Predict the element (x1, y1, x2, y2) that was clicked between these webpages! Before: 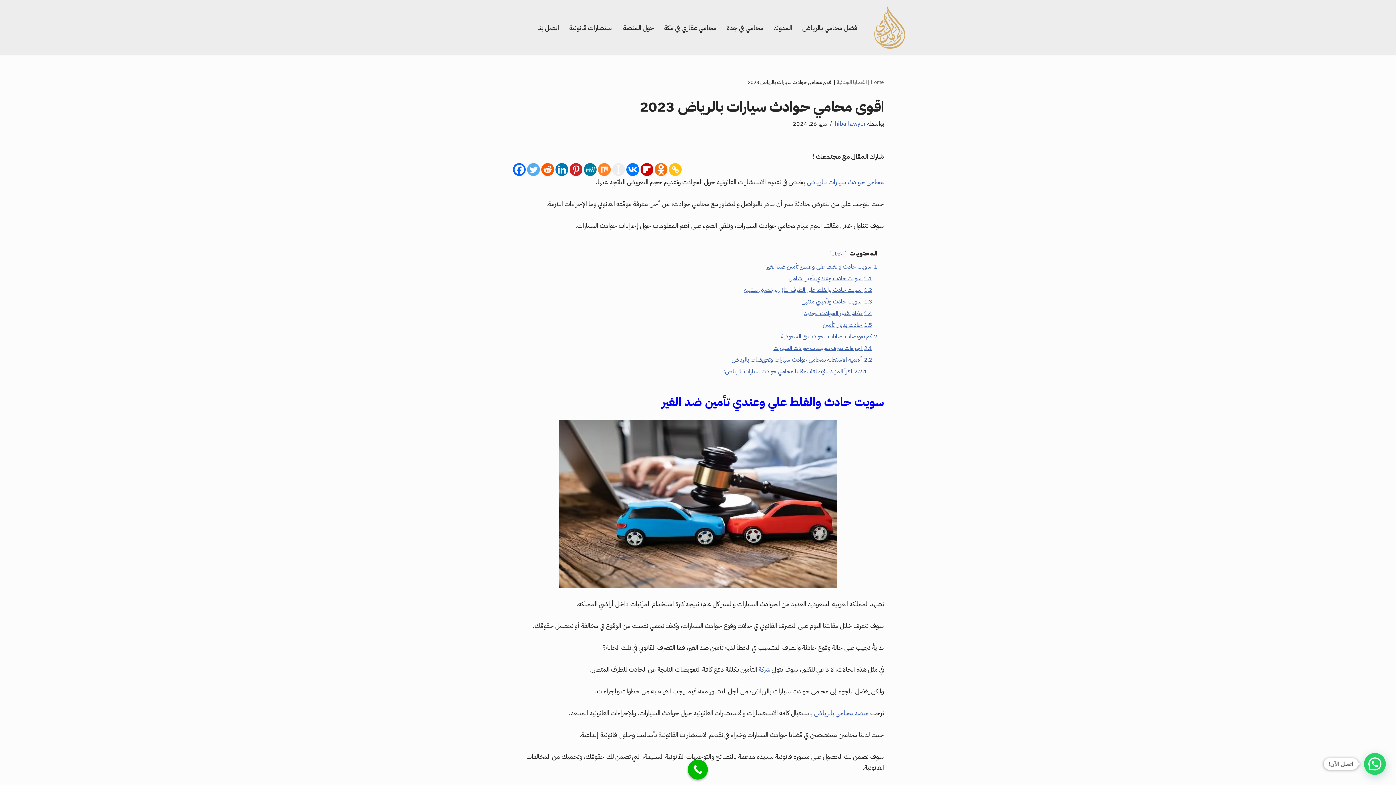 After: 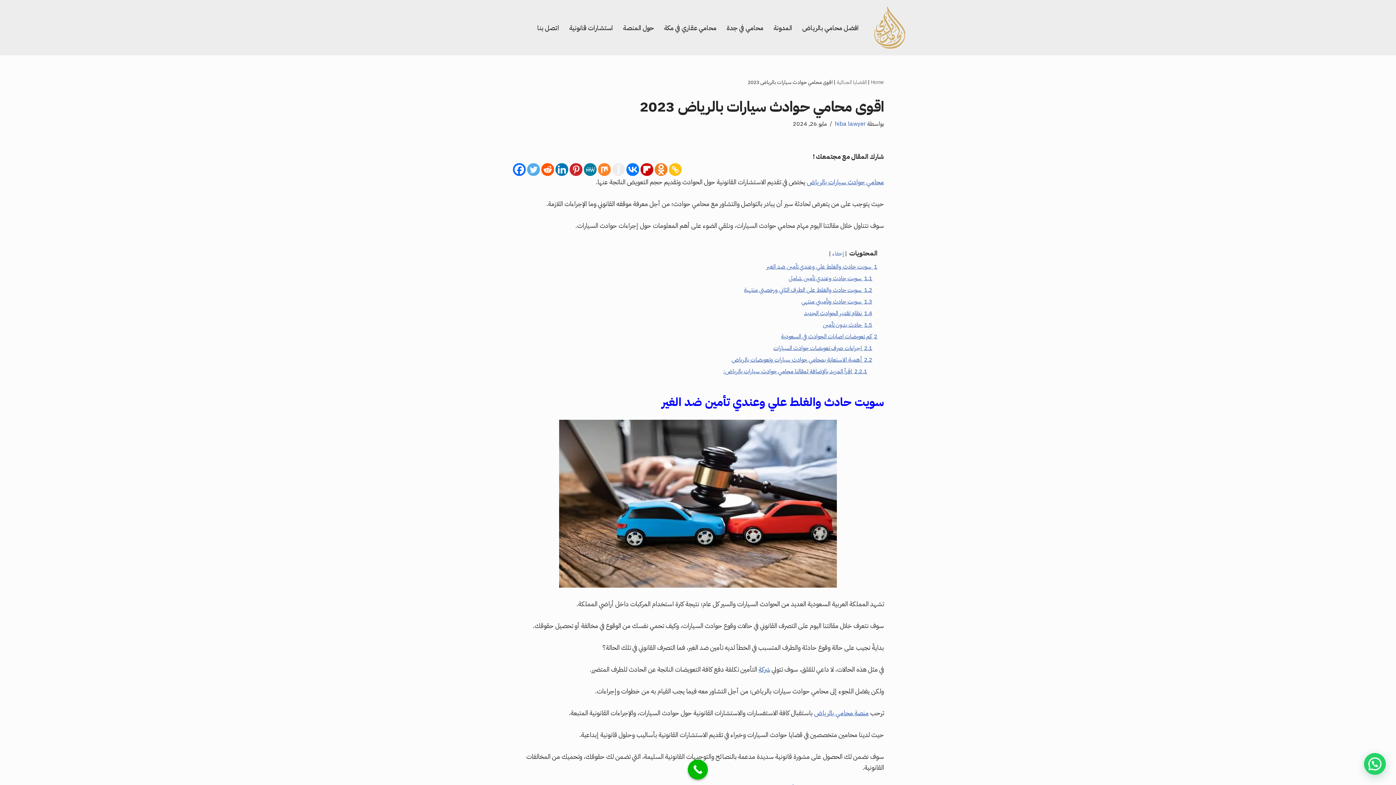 Action: bbox: (654, 163, 667, 176) label: Odnoklassniki